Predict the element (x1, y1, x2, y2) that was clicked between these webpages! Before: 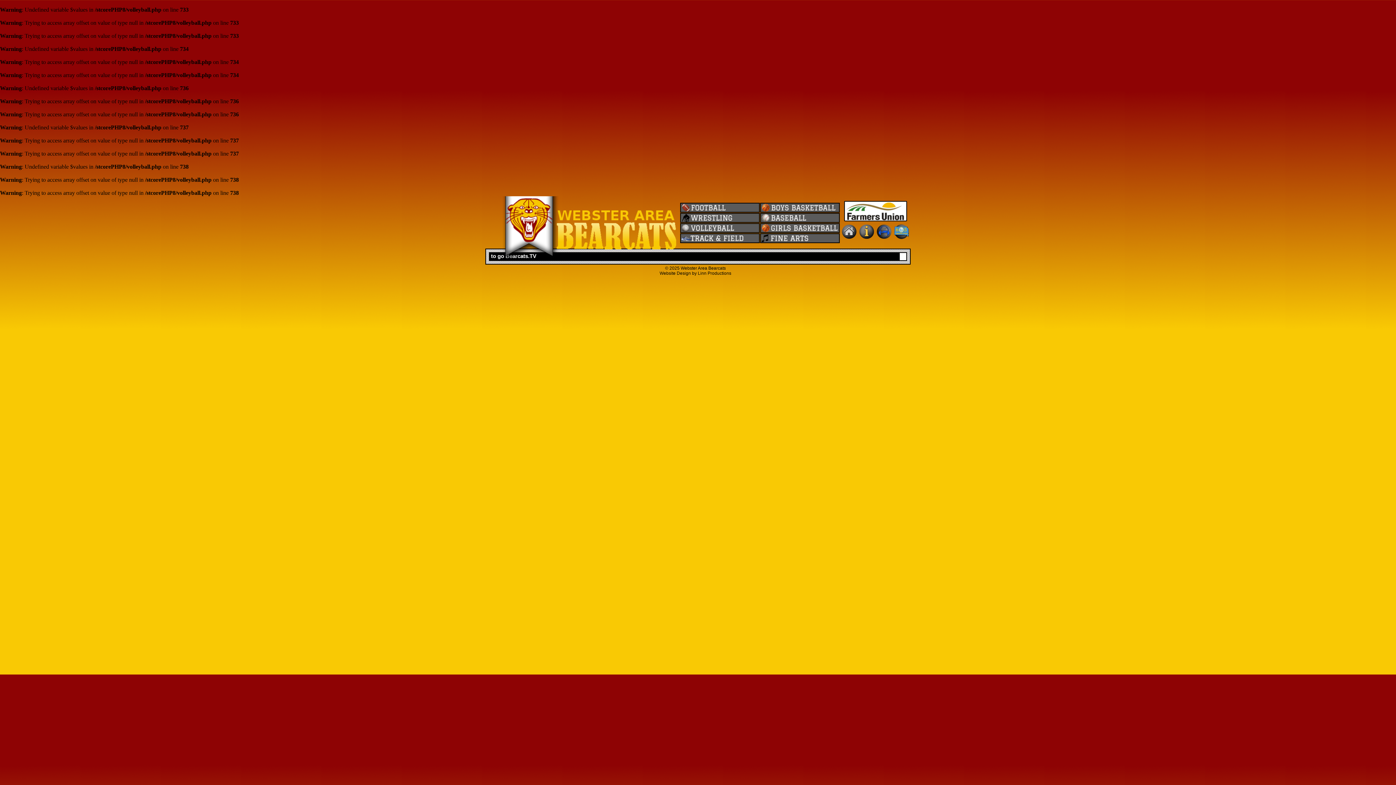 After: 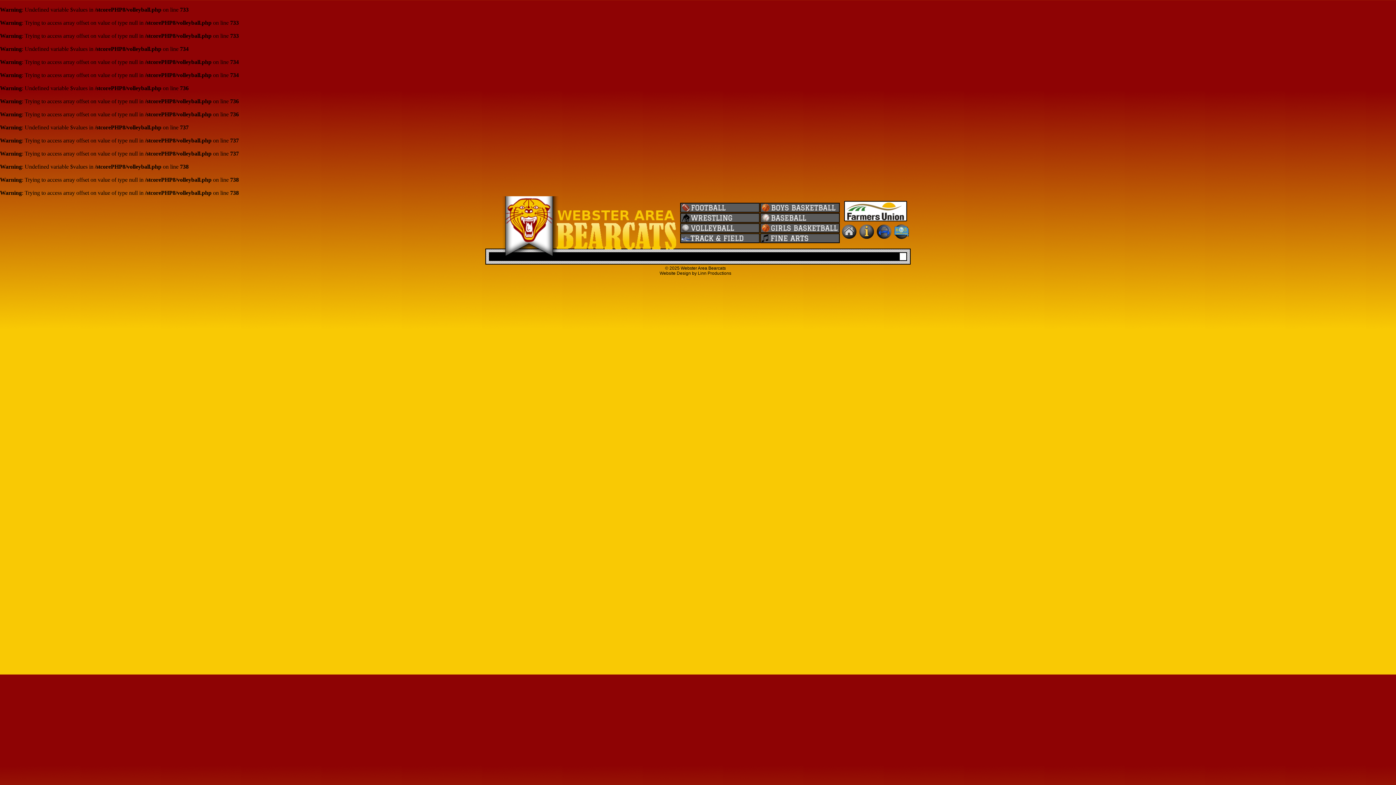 Action: bbox: (844, 216, 907, 222)